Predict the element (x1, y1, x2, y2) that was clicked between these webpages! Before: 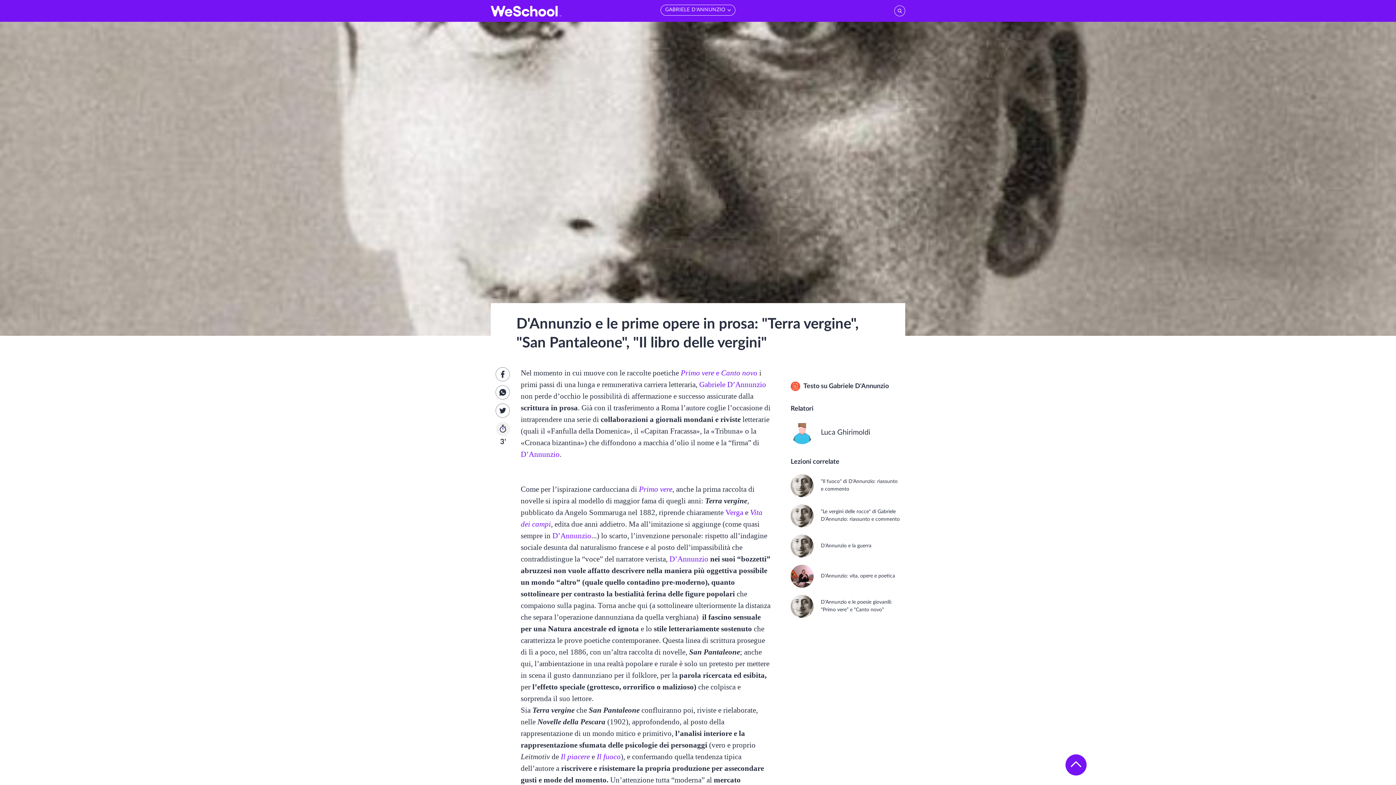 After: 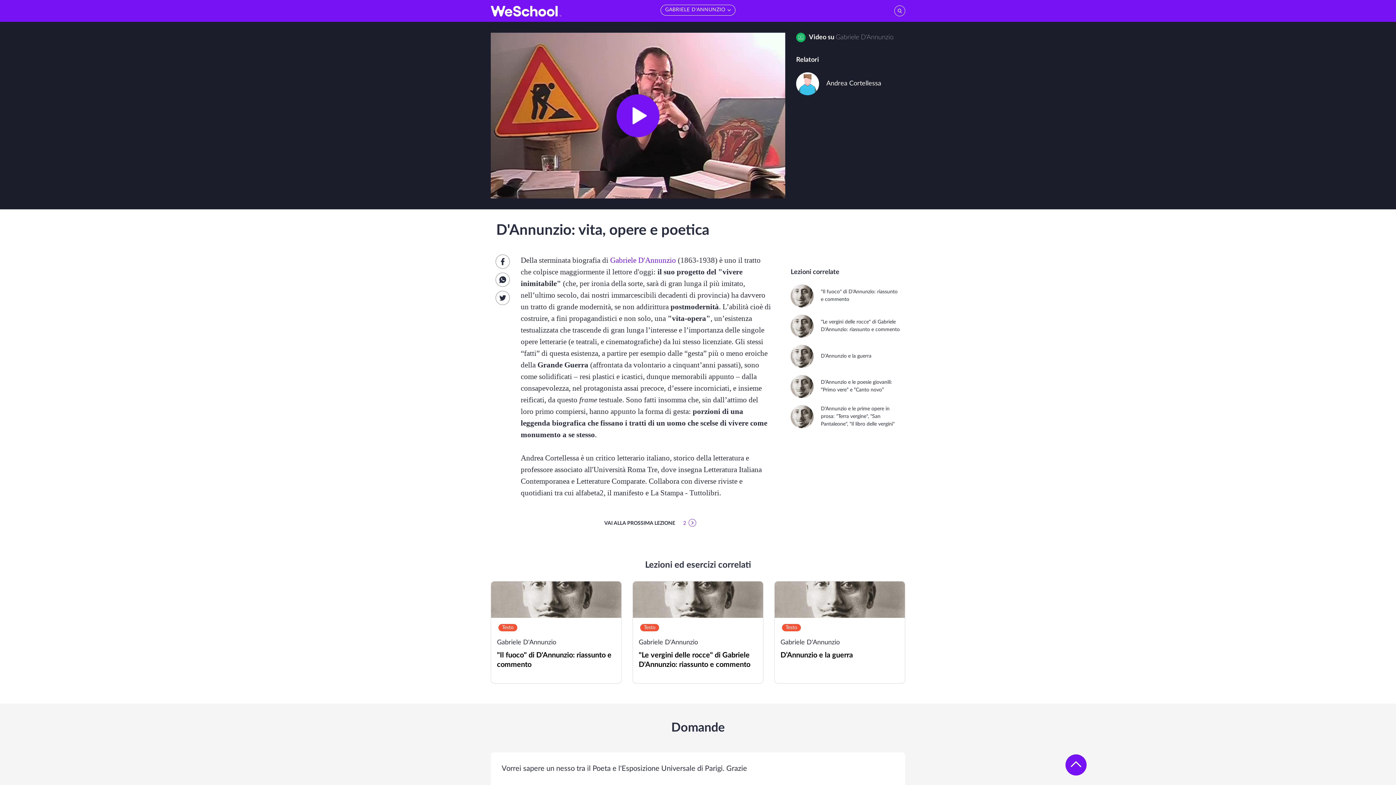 Action: bbox: (667, 554, 708, 563) label:  D’Annunzio